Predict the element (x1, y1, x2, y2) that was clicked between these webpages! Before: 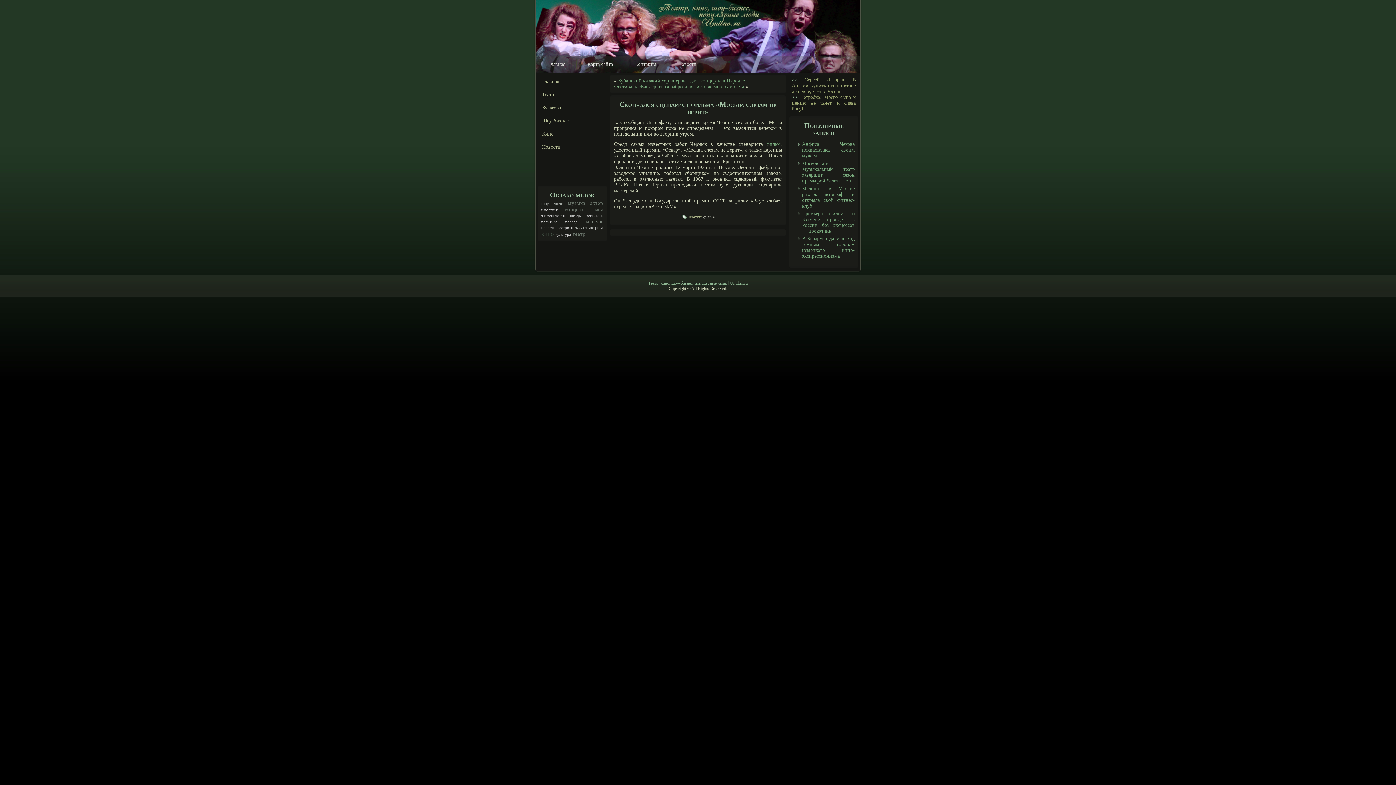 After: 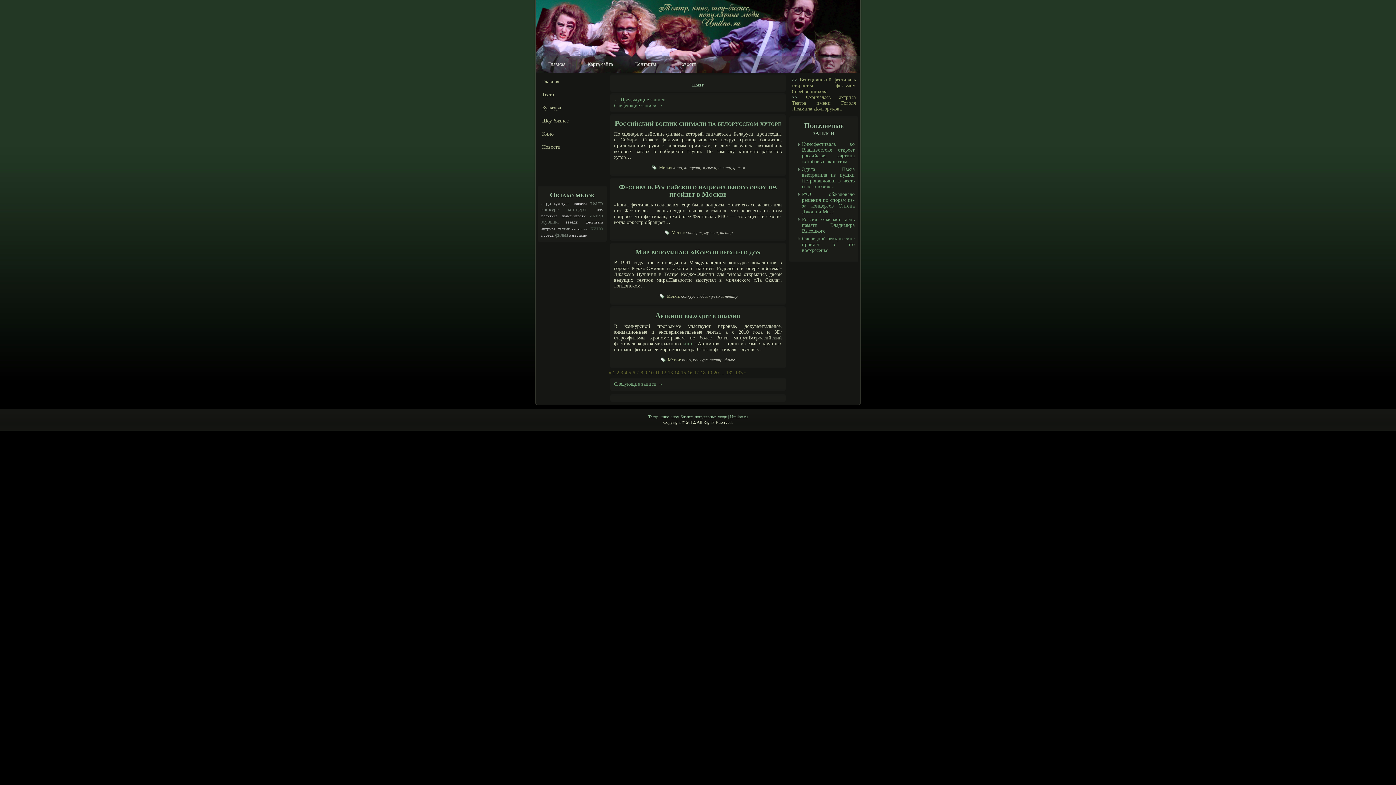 Action: label: театр bbox: (572, 231, 585, 237)